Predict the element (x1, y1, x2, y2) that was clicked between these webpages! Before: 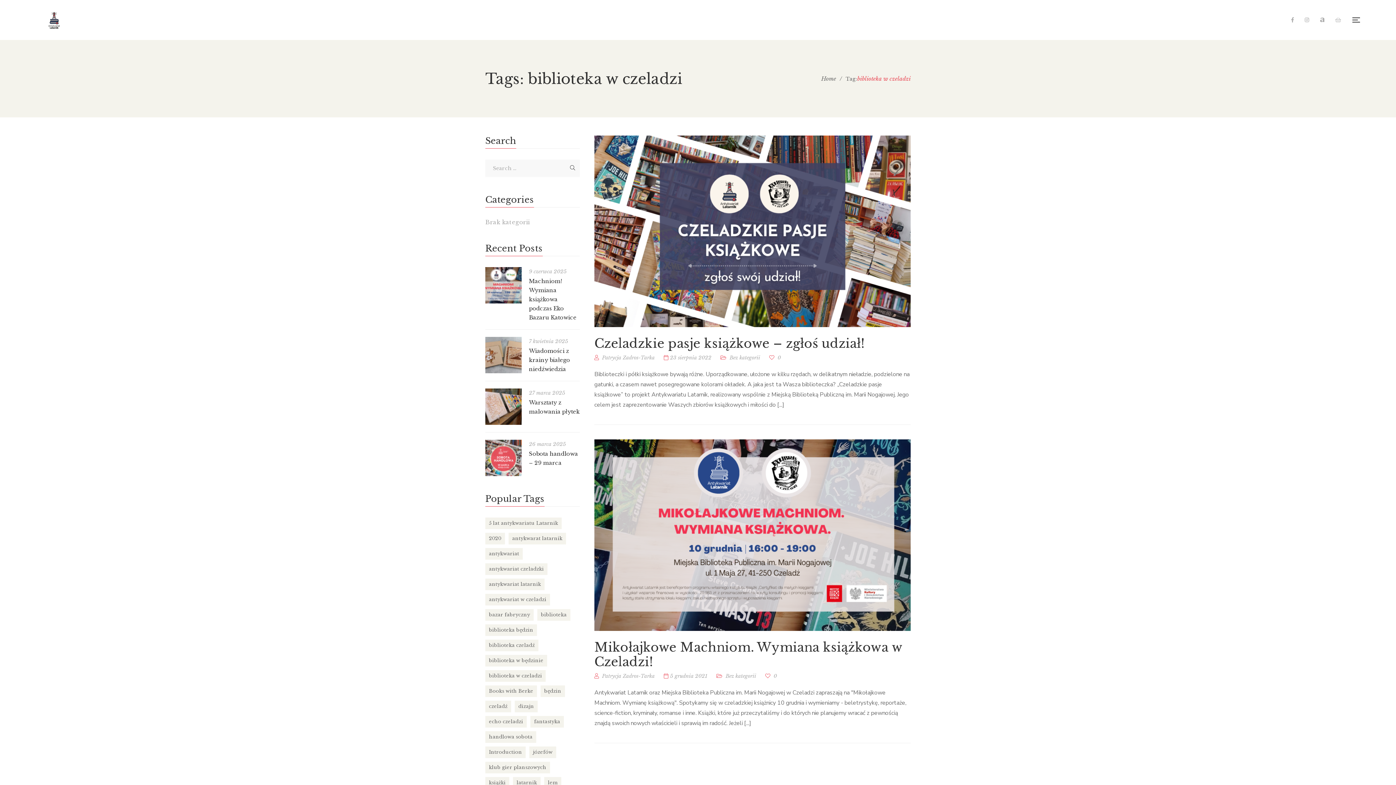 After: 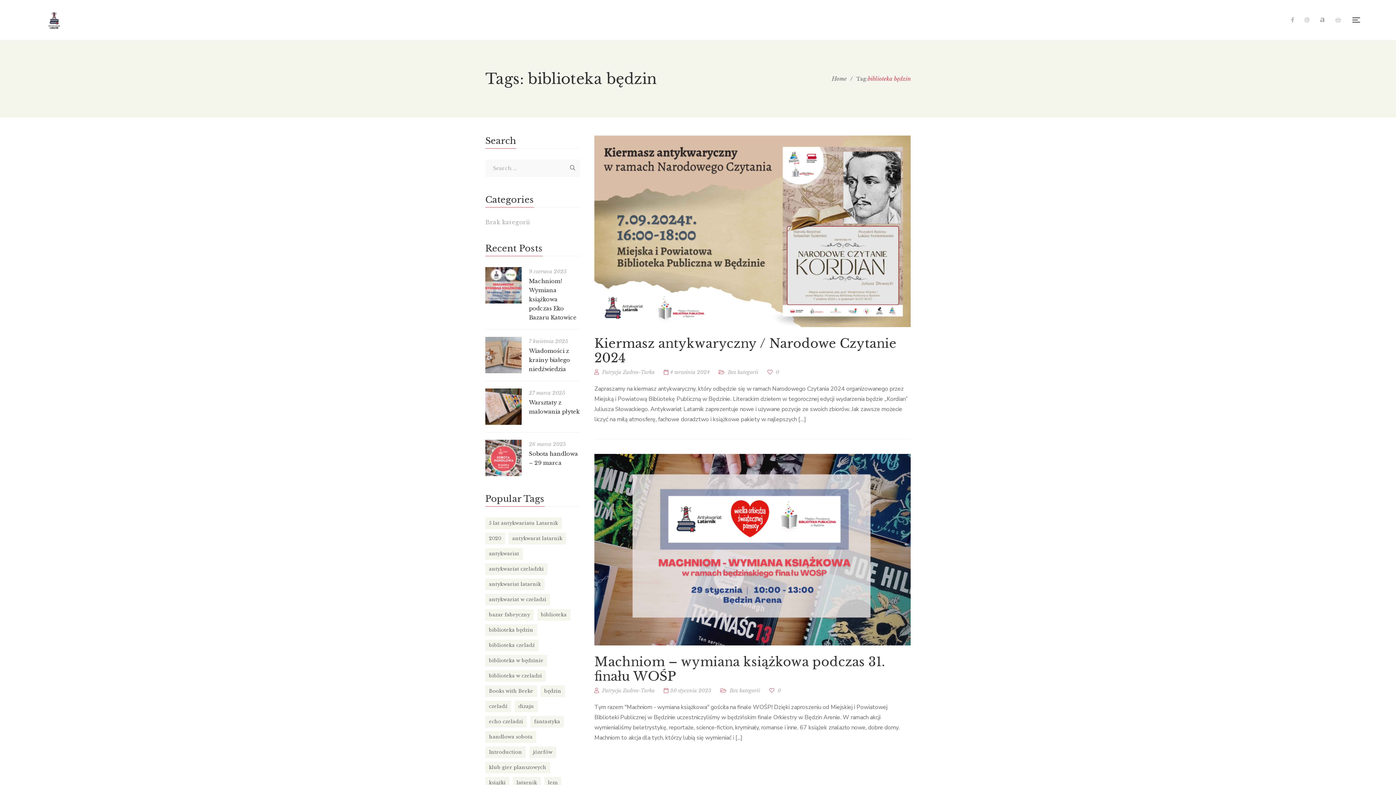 Action: label: biblioteka będzin (2 elementy) bbox: (485, 624, 537, 636)